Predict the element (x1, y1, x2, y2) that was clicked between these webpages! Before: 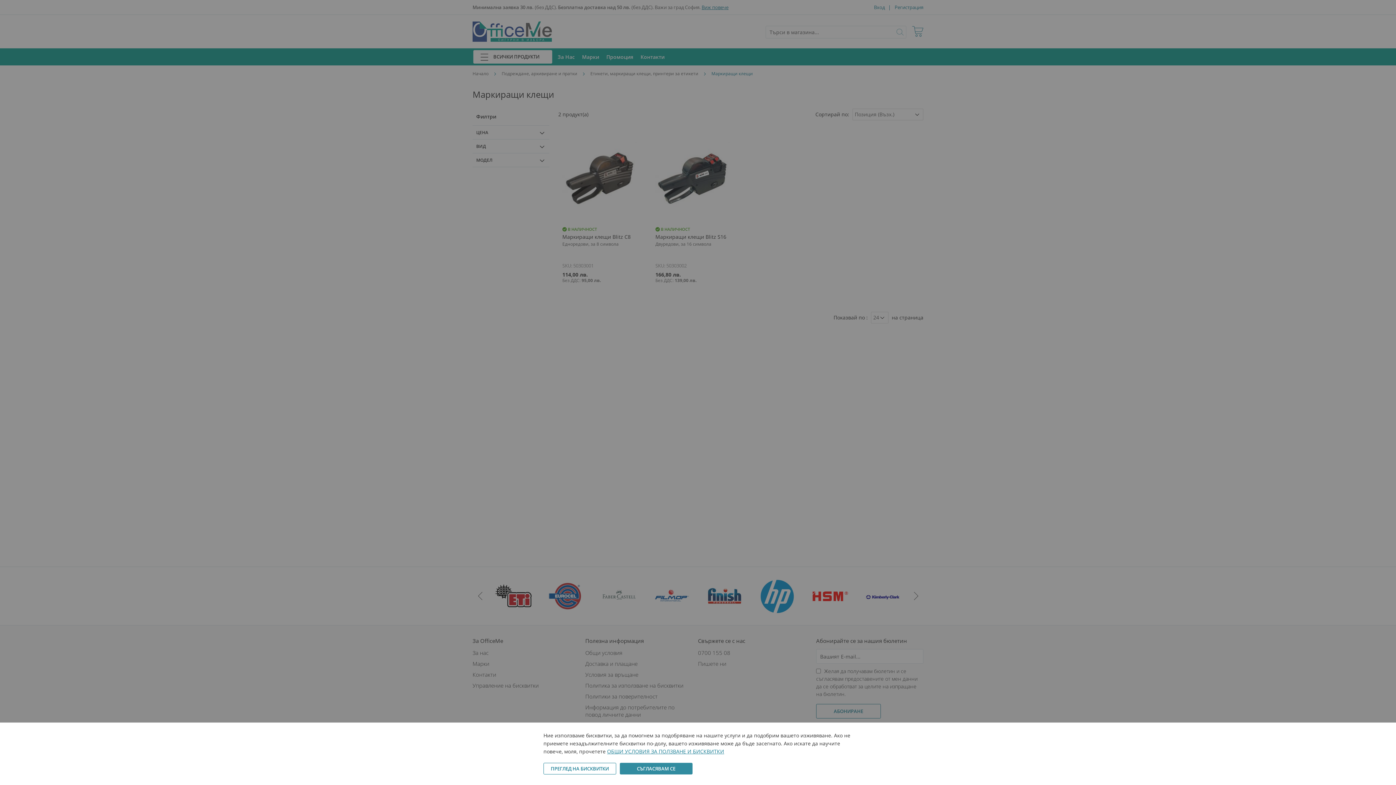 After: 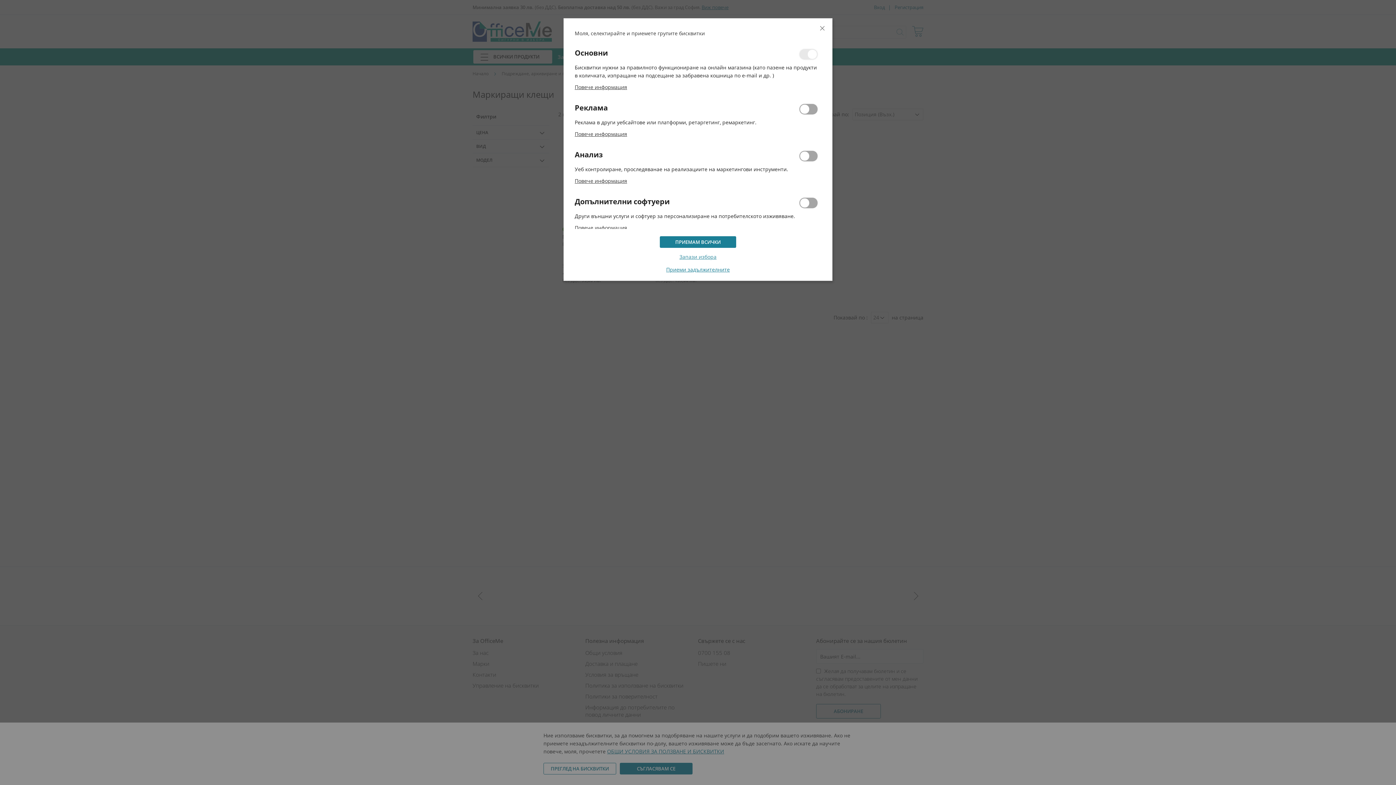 Action: bbox: (543, 763, 616, 774) label: ПРЕГЛЕД НА БИСКВИТКИ